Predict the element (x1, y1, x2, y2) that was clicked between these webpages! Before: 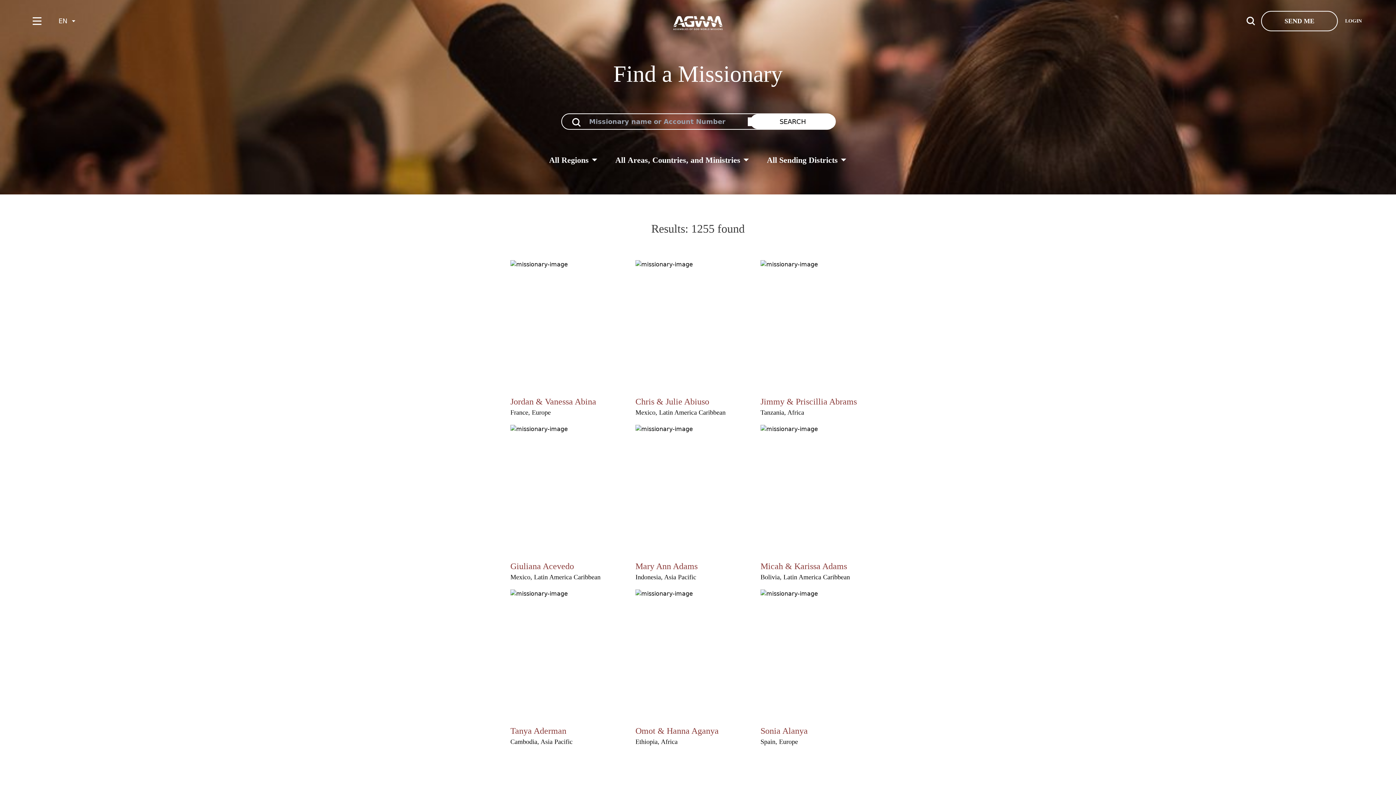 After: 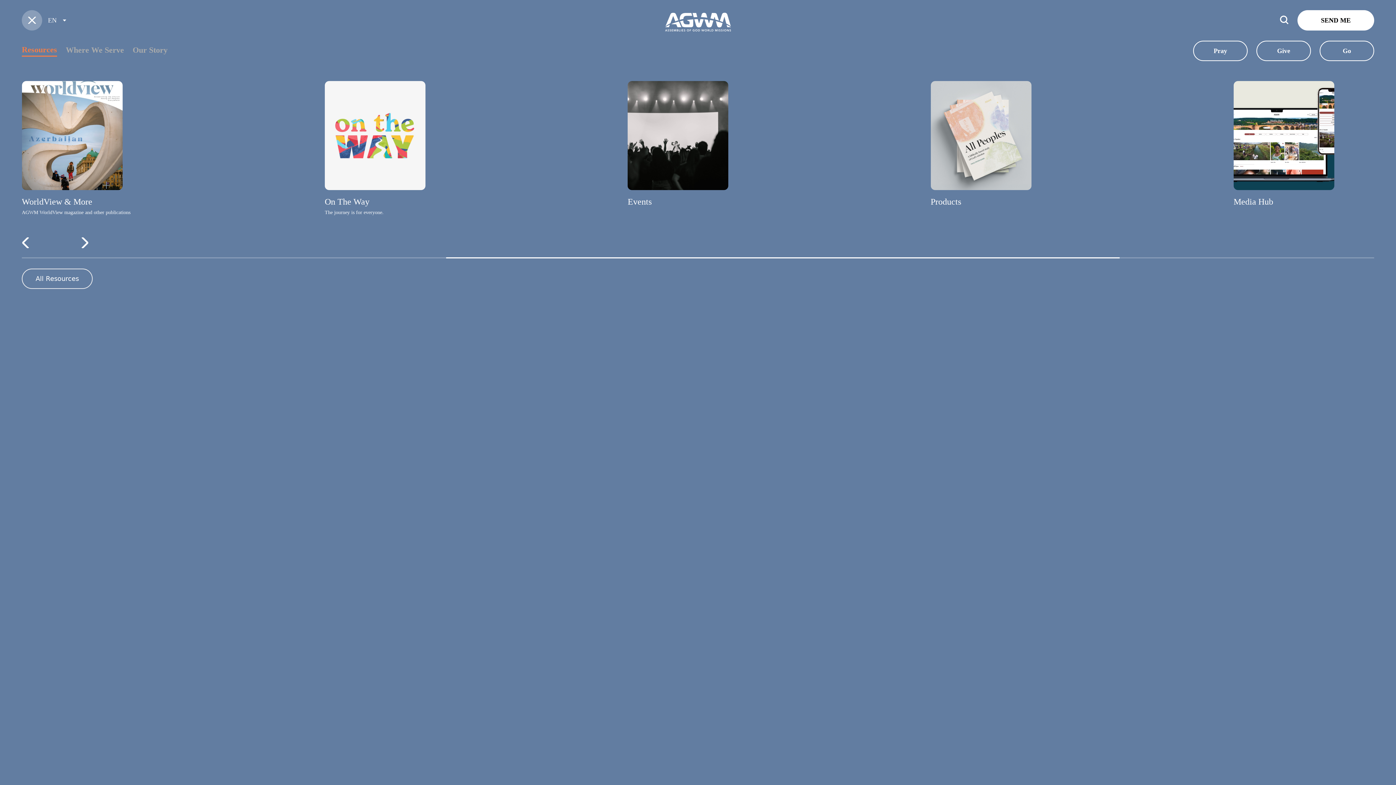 Action: bbox: (32, 16, 41, 25)